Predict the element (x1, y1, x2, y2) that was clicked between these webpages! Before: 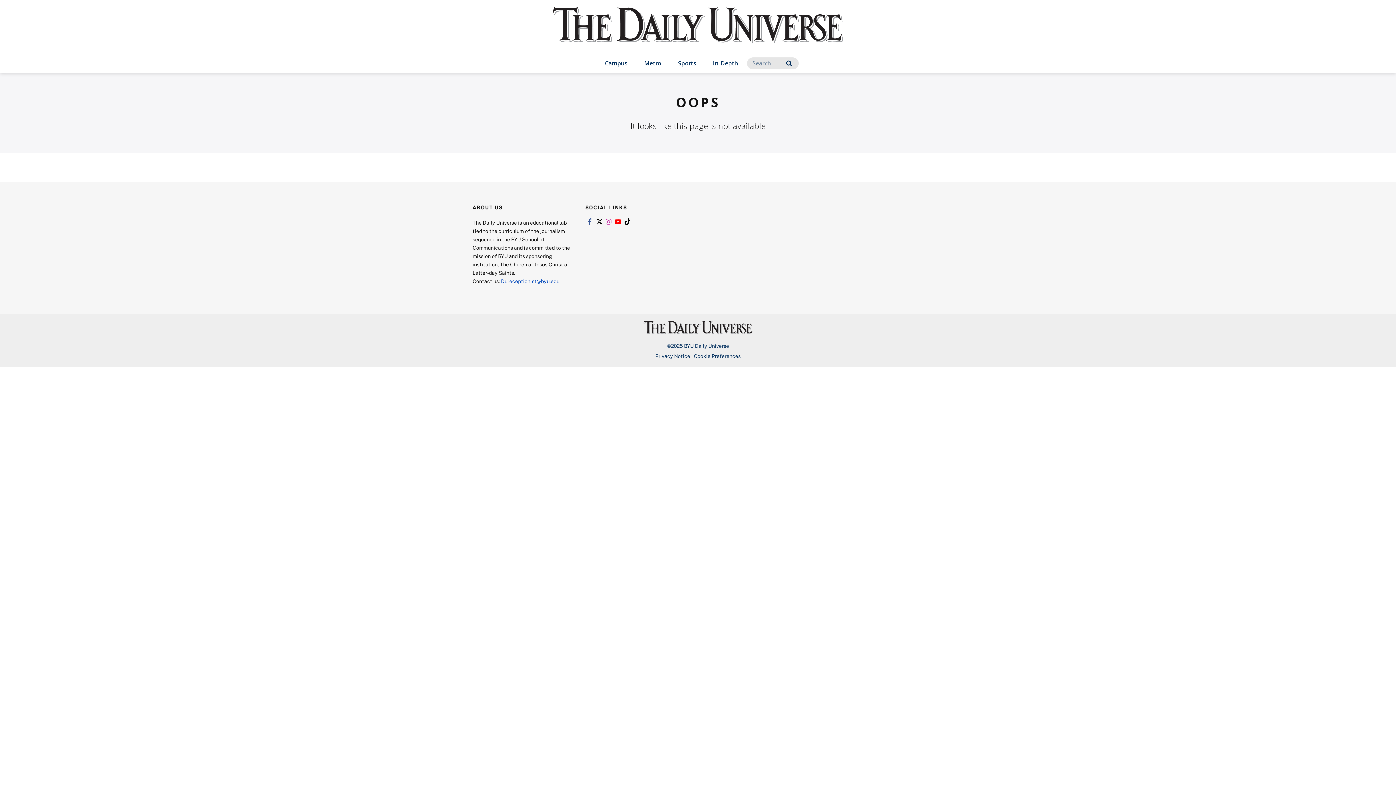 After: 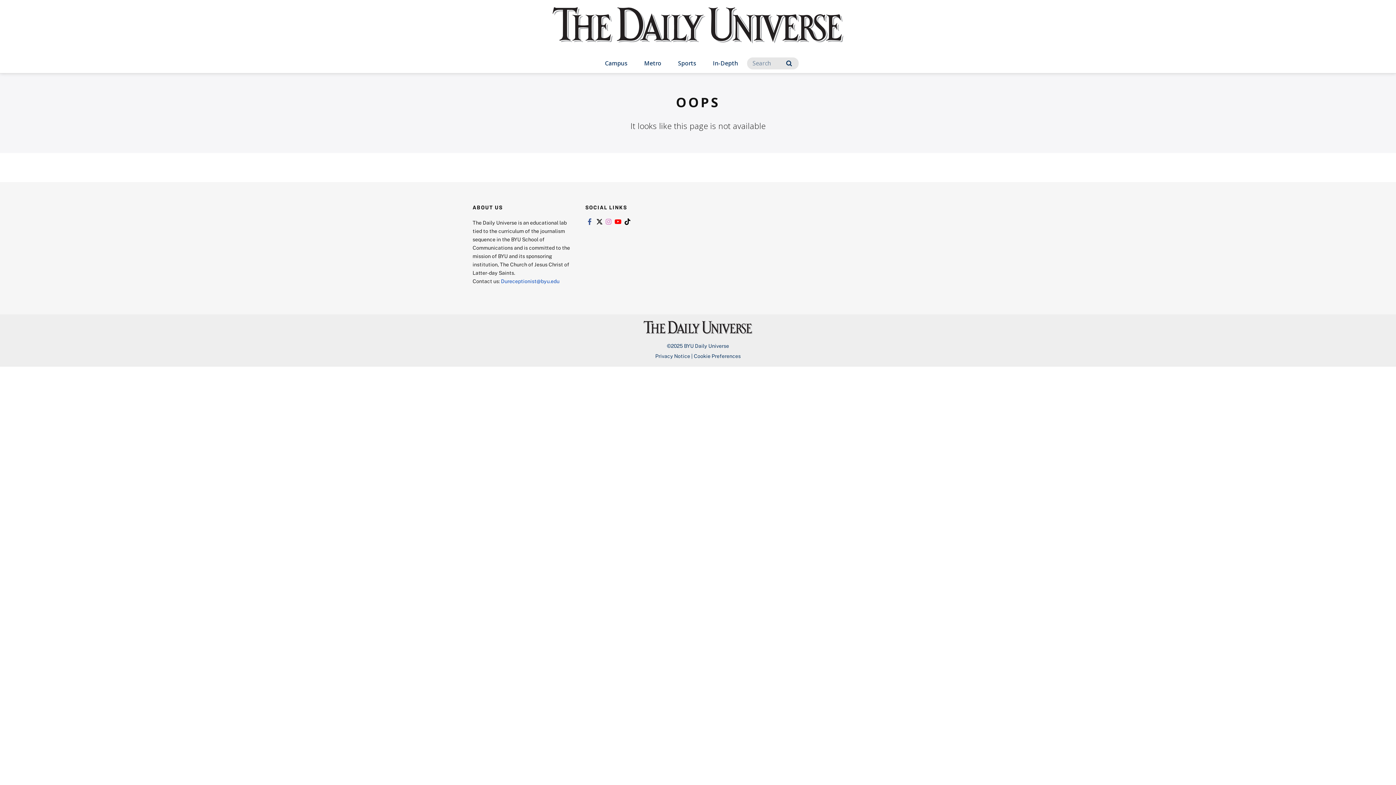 Action: label: Link to instagram bbox: (604, 218, 613, 225)